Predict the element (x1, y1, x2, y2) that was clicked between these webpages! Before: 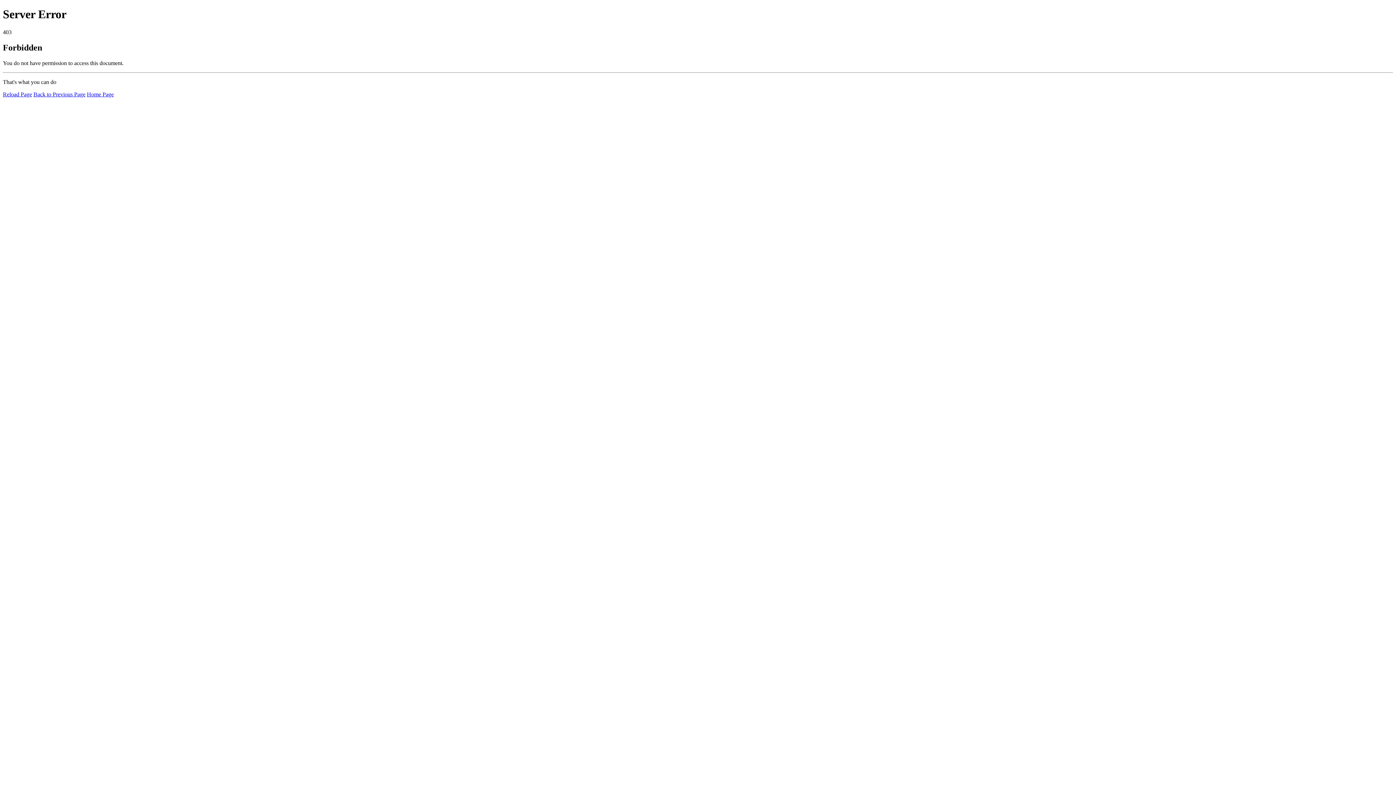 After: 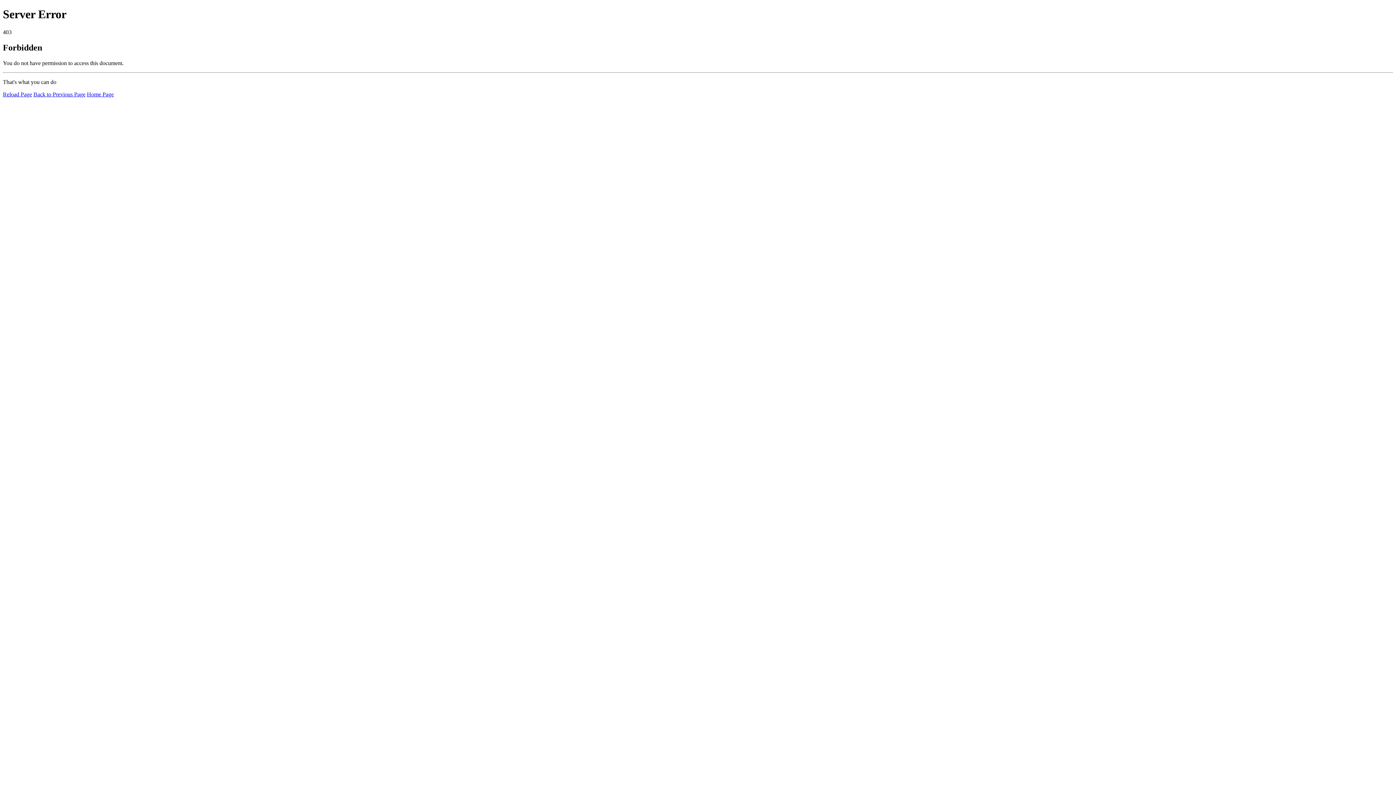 Action: bbox: (86, 91, 113, 97) label: Home Page